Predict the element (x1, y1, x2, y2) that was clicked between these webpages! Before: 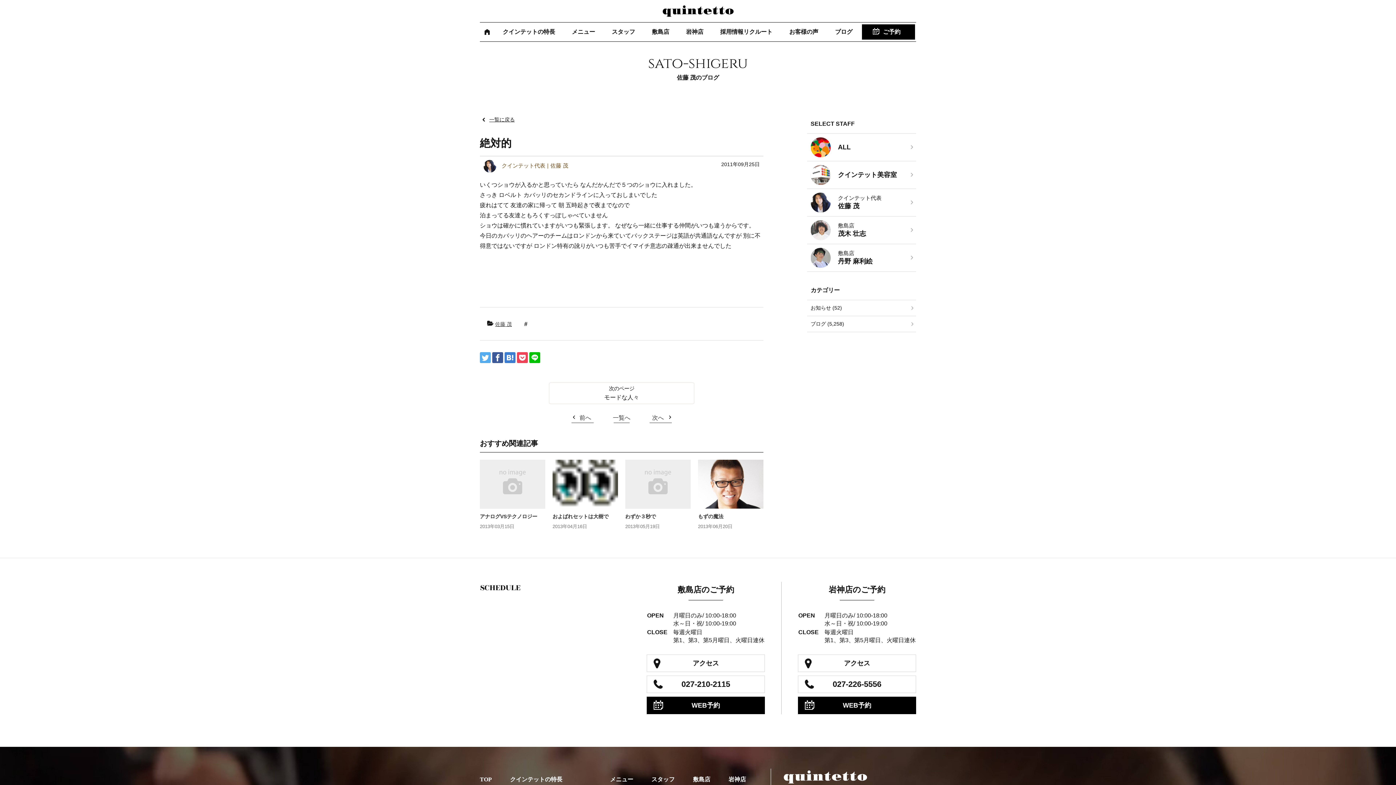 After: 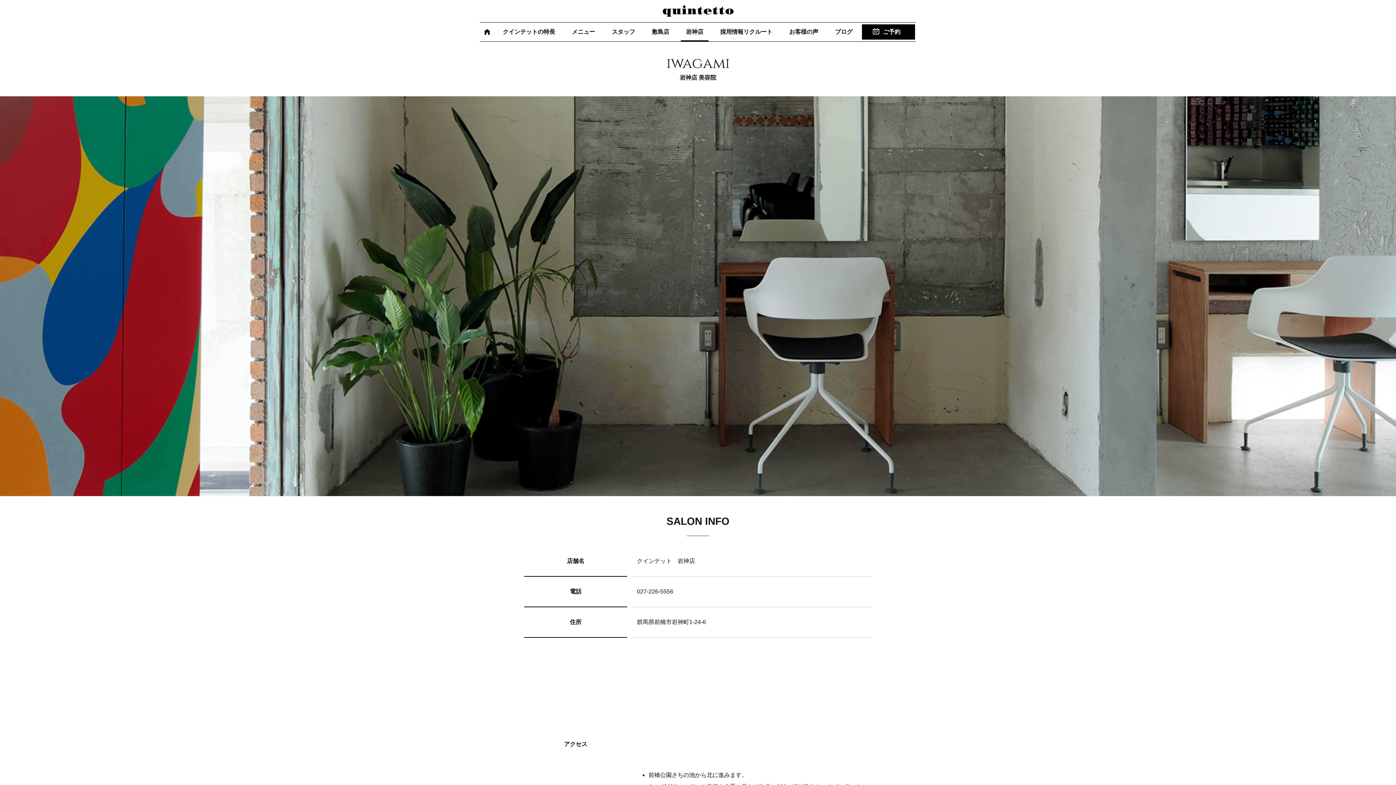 Action: label: 岩神店 bbox: (728, 776, 746, 782)